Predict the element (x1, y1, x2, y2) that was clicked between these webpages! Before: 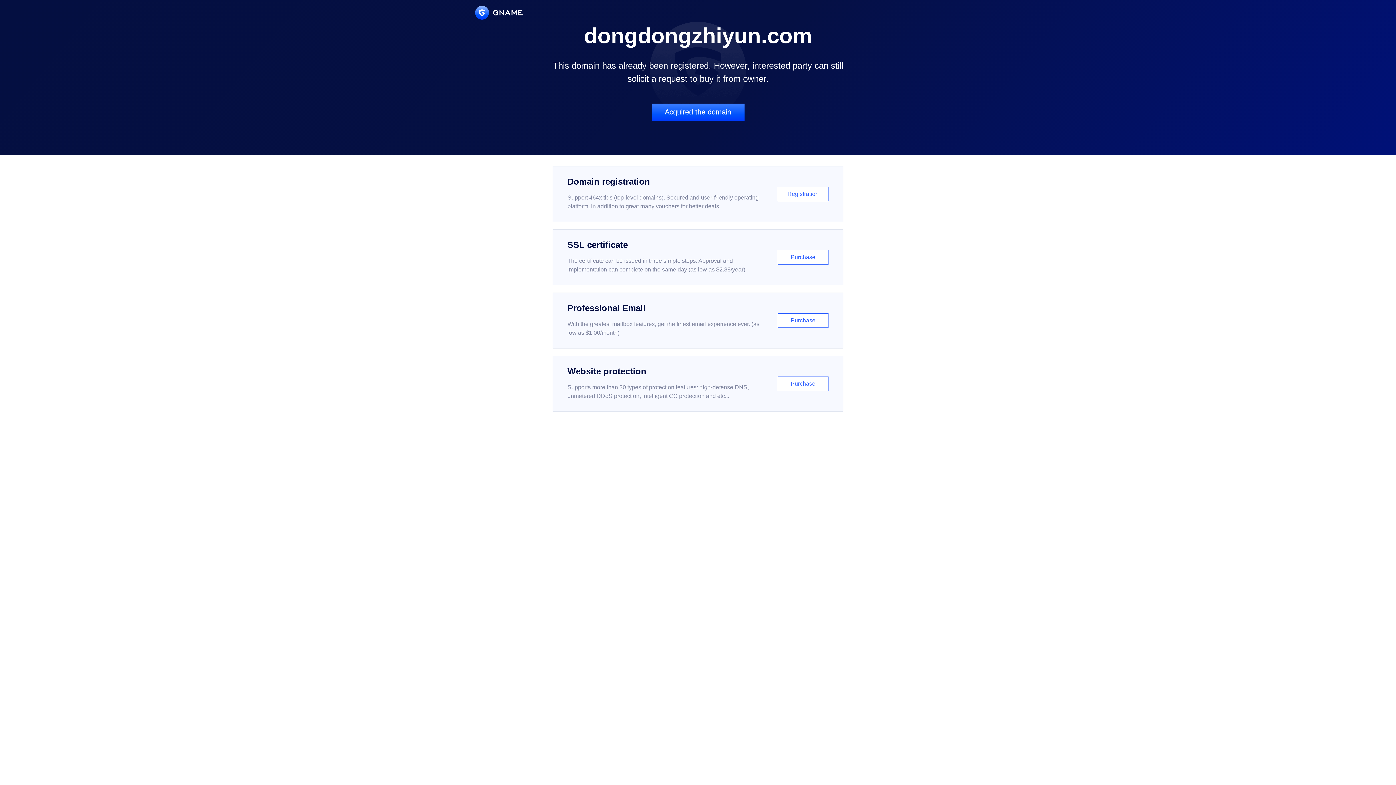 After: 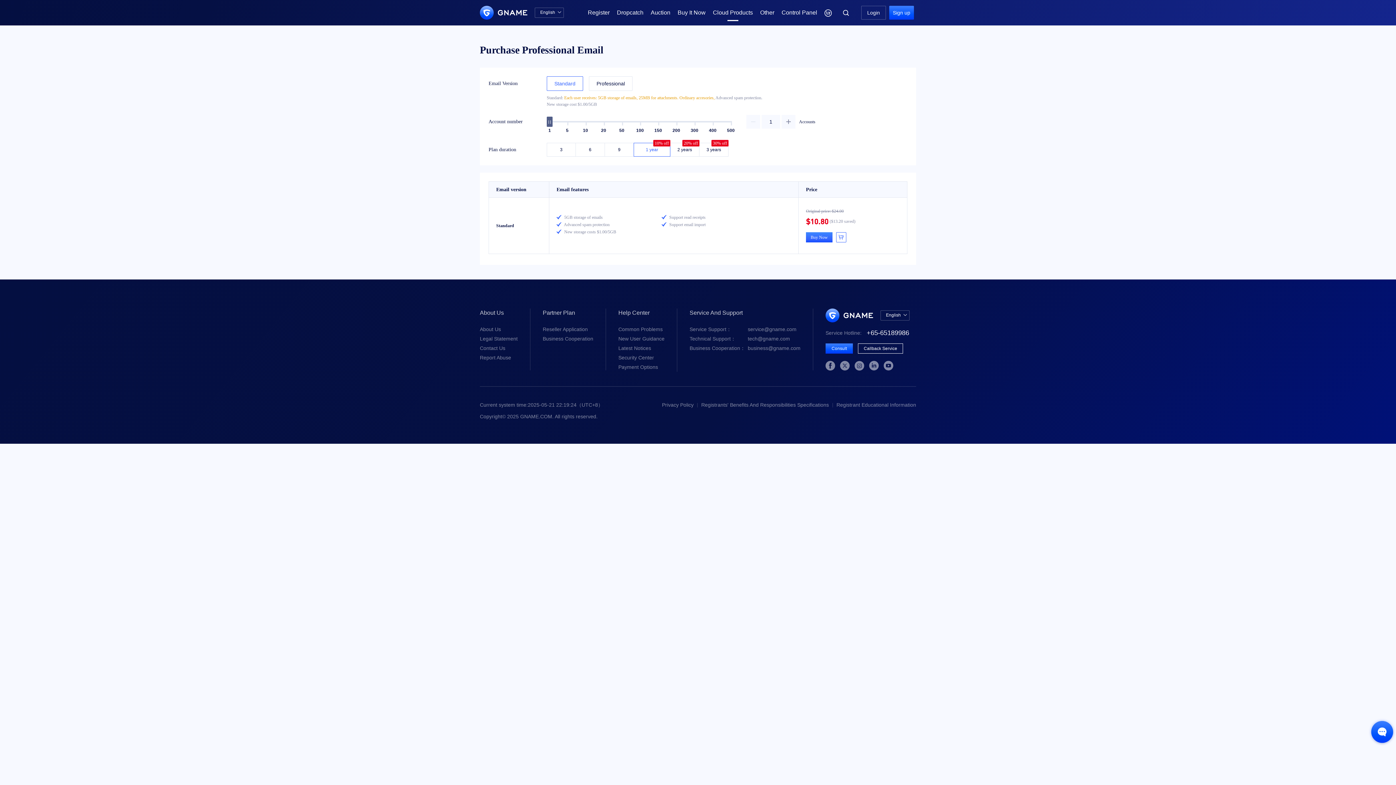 Action: label: Professional Email

With the greatest mailbox features, get the finest email experience ever. (as low as $1.00/month)

Purchase bbox: (552, 292, 843, 348)